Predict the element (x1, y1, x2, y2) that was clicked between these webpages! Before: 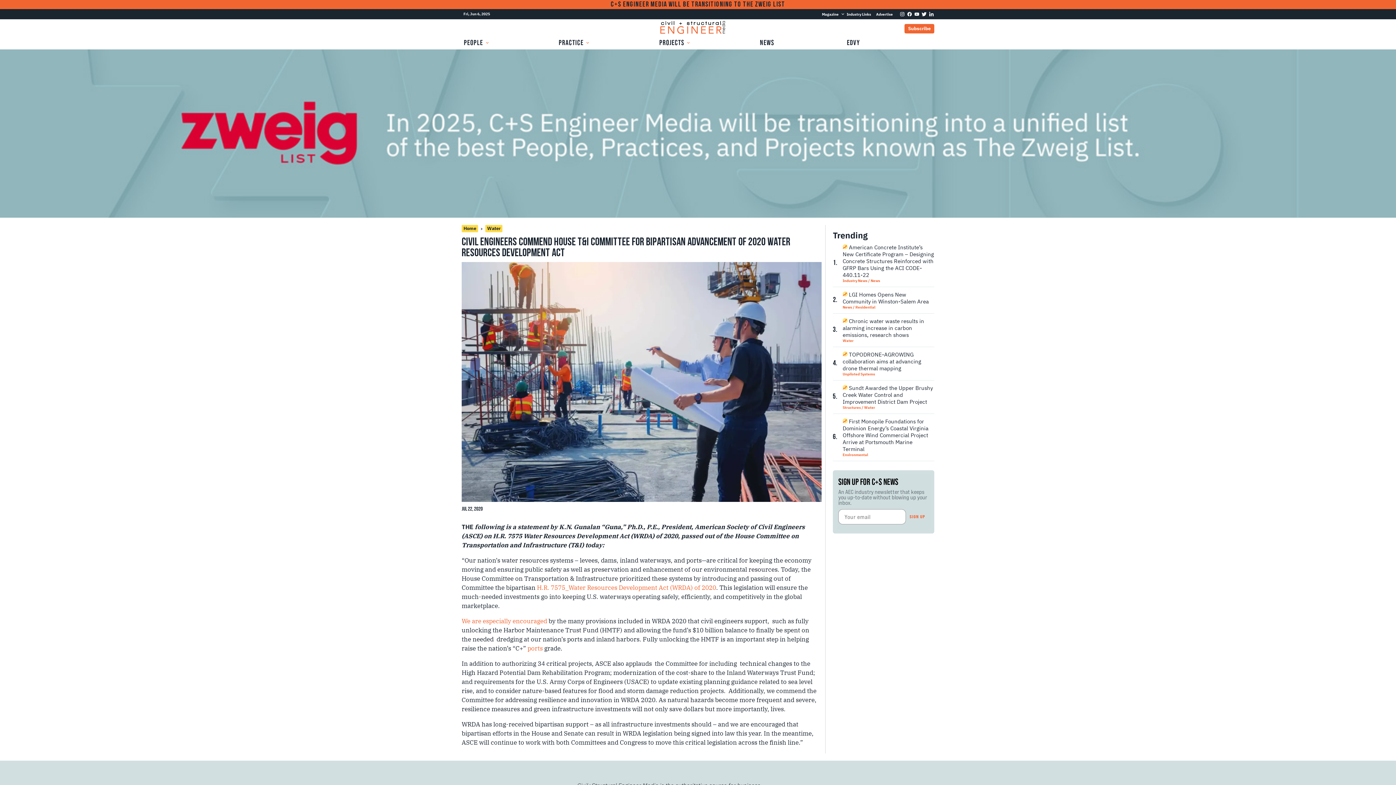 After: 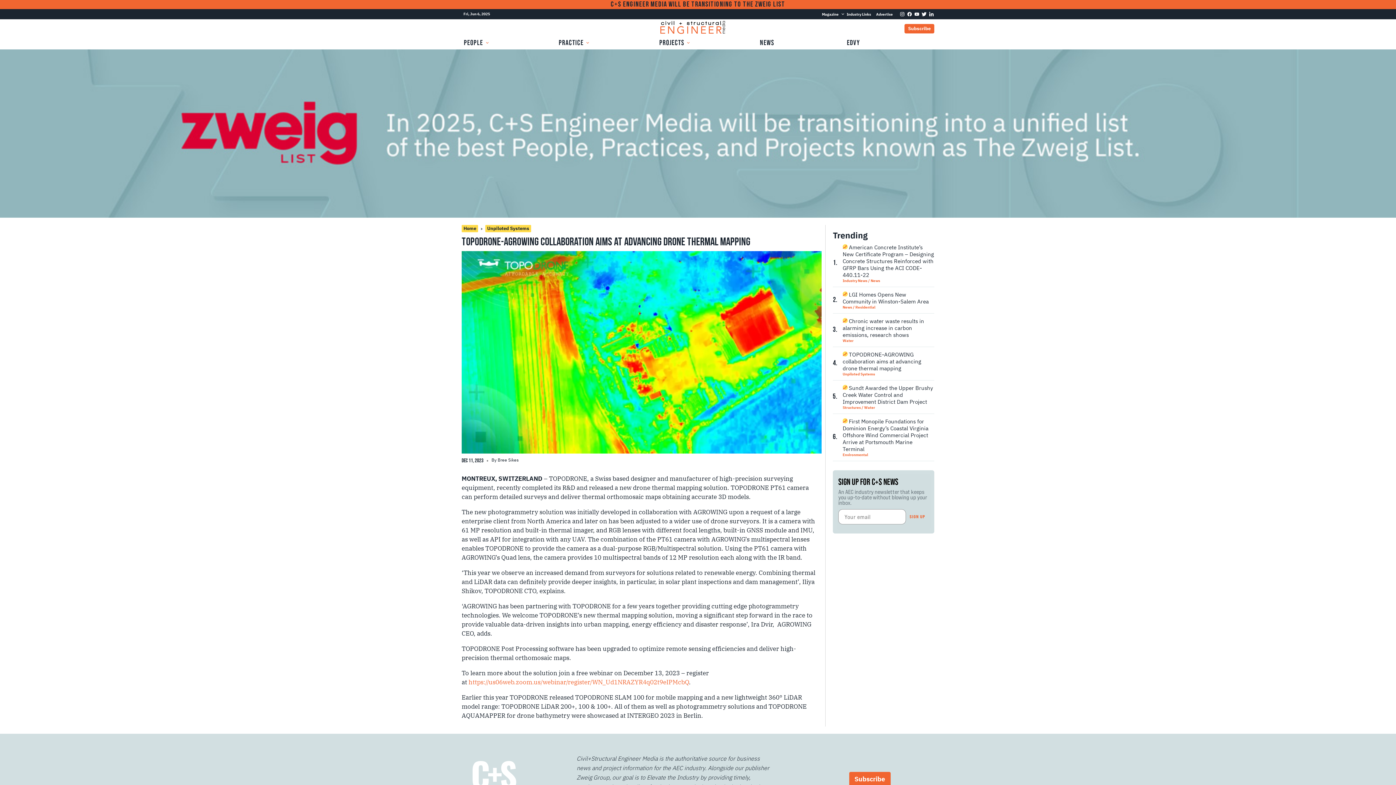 Action: label:  TOPODRONE-AGROWING collaboration aims at advancing drone thermal mapping
Unpiloted Systems bbox: (842, 351, 934, 376)